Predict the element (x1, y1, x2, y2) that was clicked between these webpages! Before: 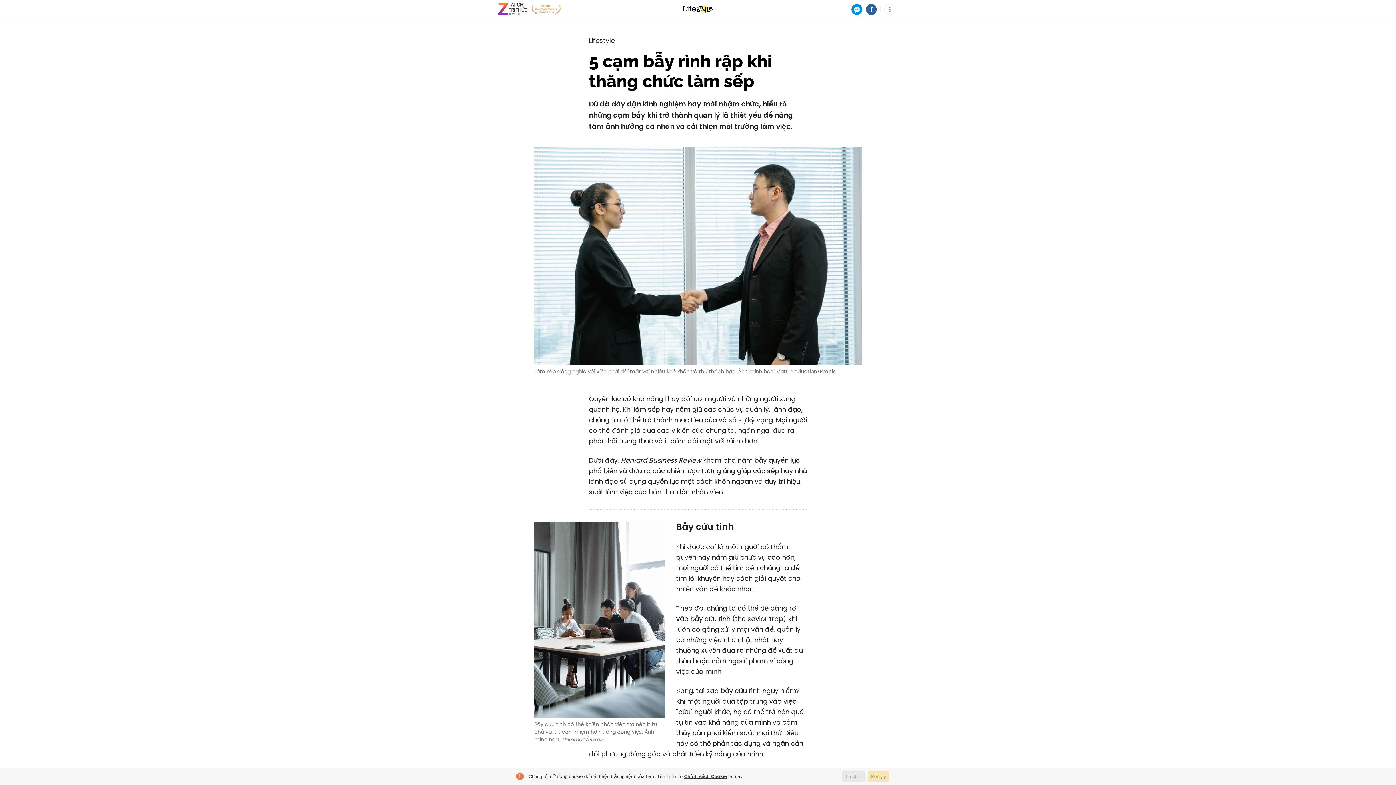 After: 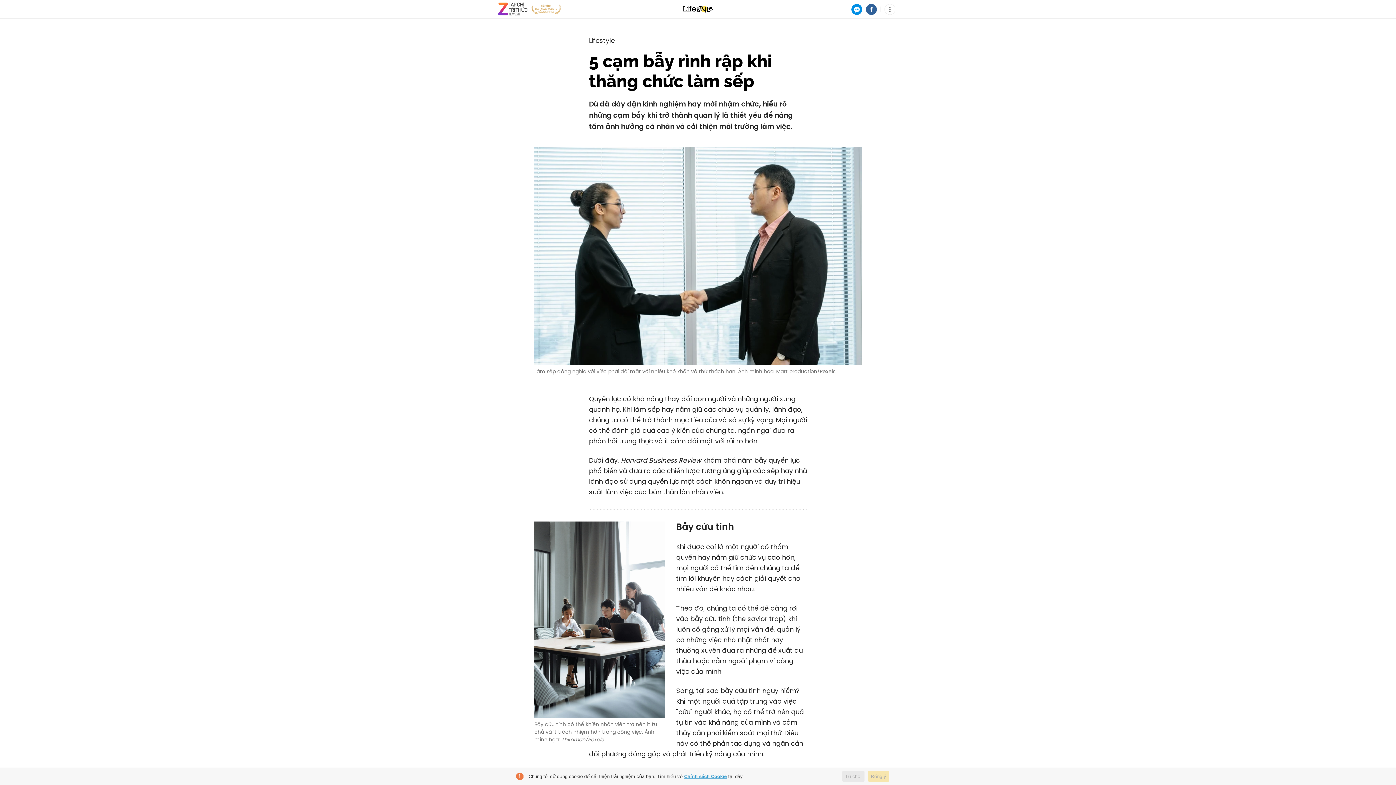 Action: label: Chính sách Cookie bbox: (684, 774, 726, 779)